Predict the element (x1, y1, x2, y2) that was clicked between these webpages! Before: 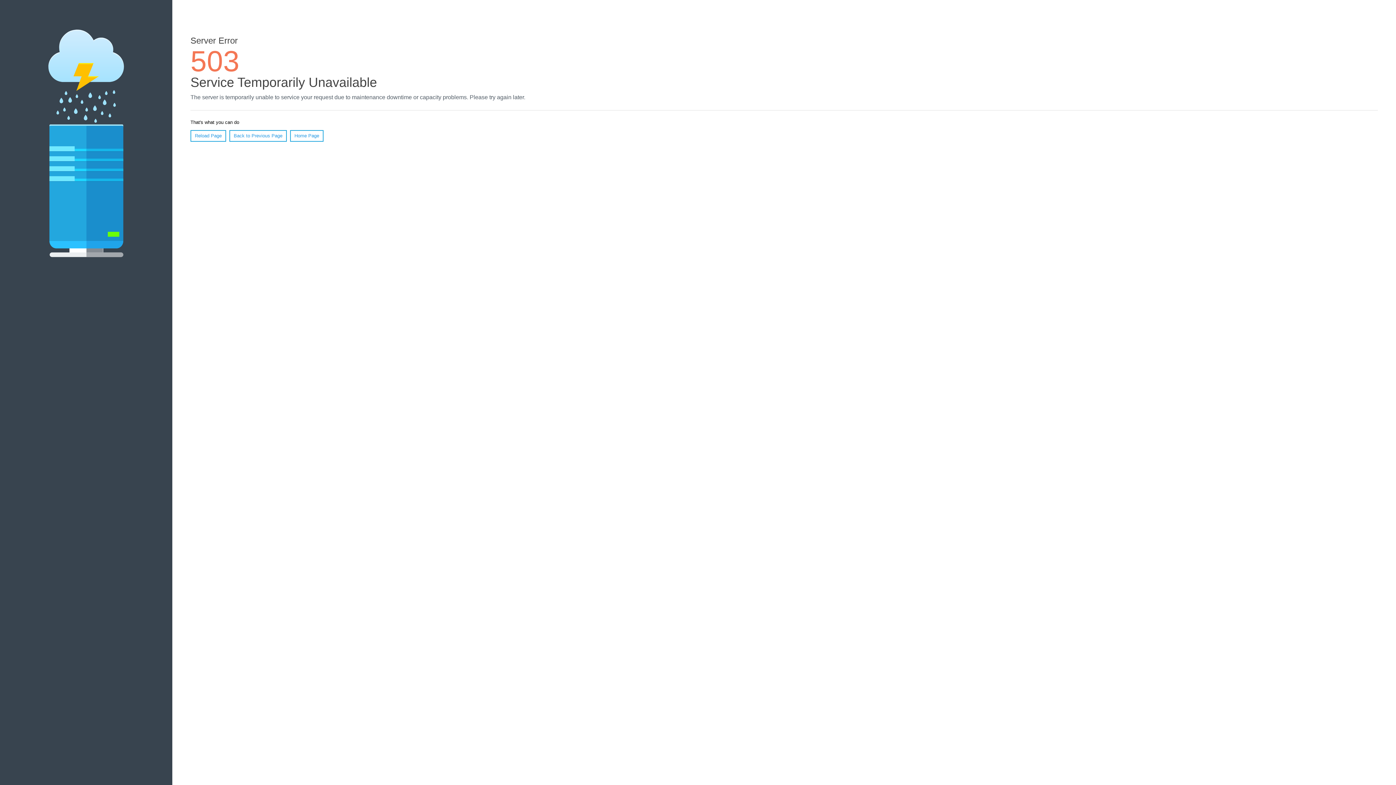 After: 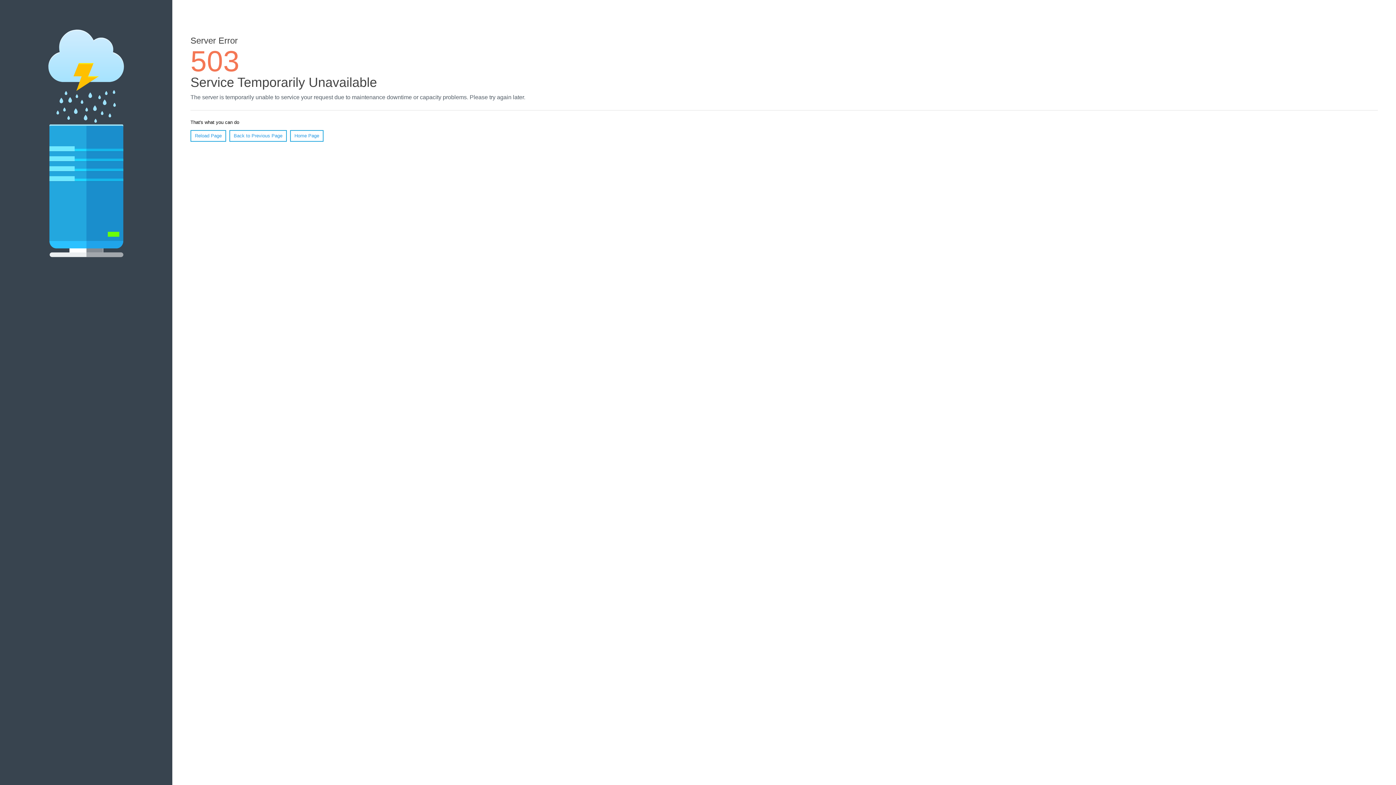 Action: label: Reload Page bbox: (190, 130, 226, 141)